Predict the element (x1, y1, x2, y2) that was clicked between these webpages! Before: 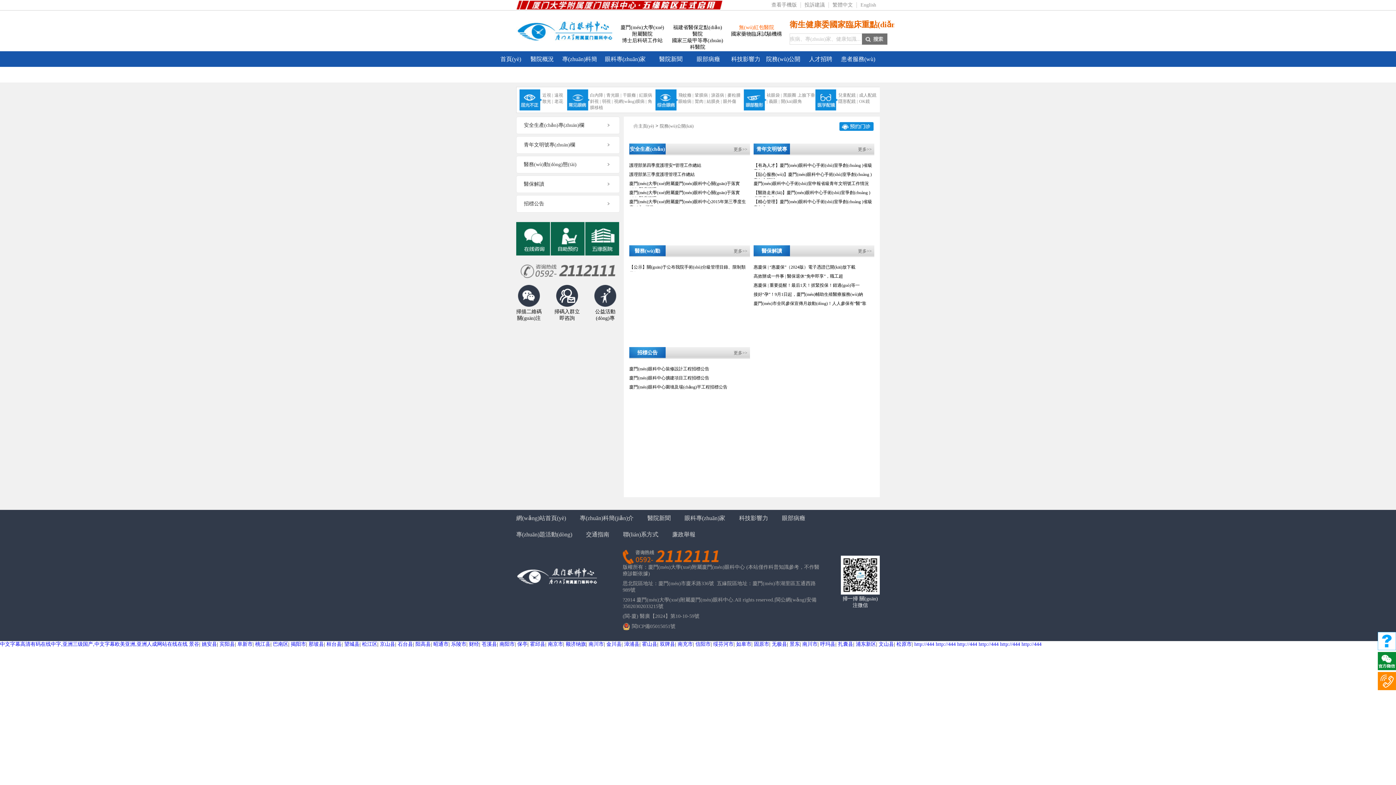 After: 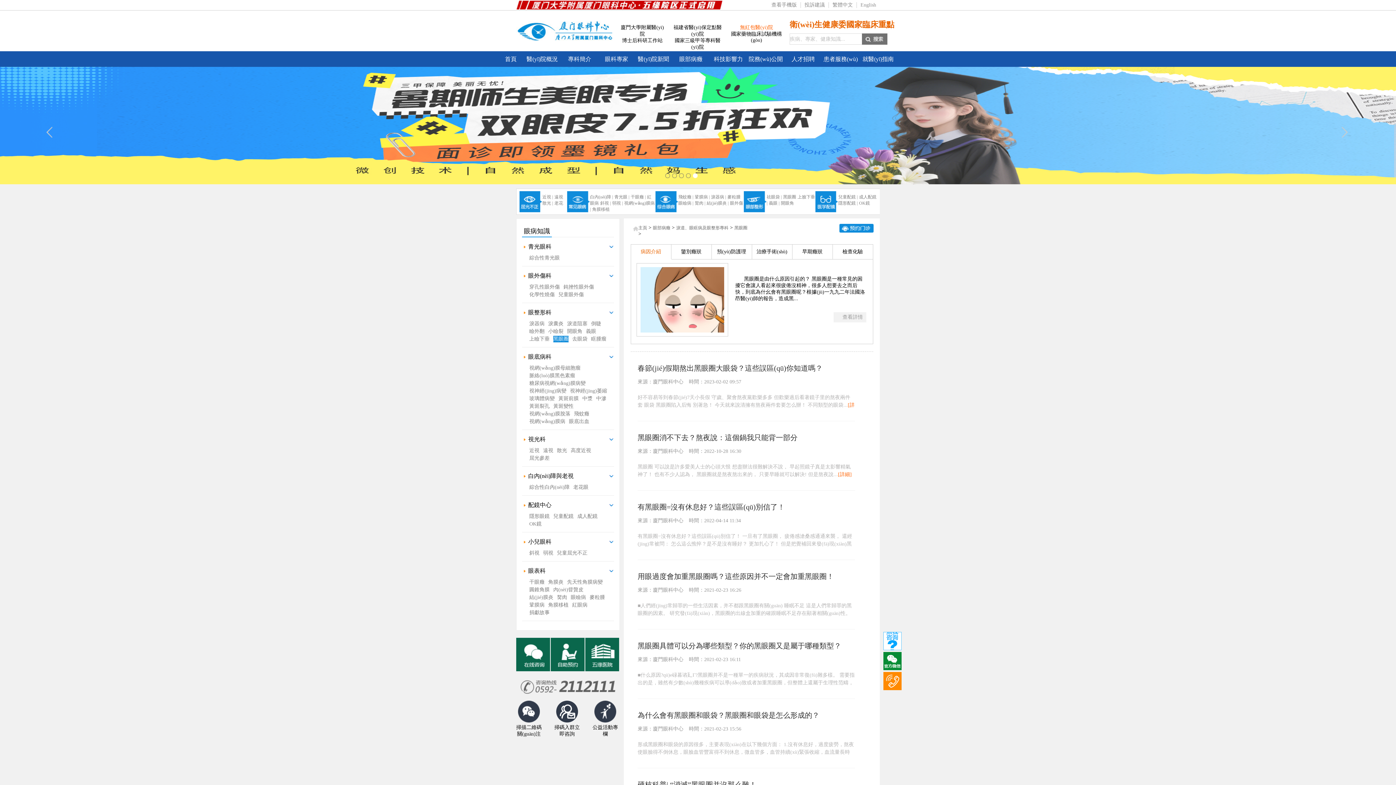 Action: bbox: (783, 92, 796, 97) label: 黑眼圈